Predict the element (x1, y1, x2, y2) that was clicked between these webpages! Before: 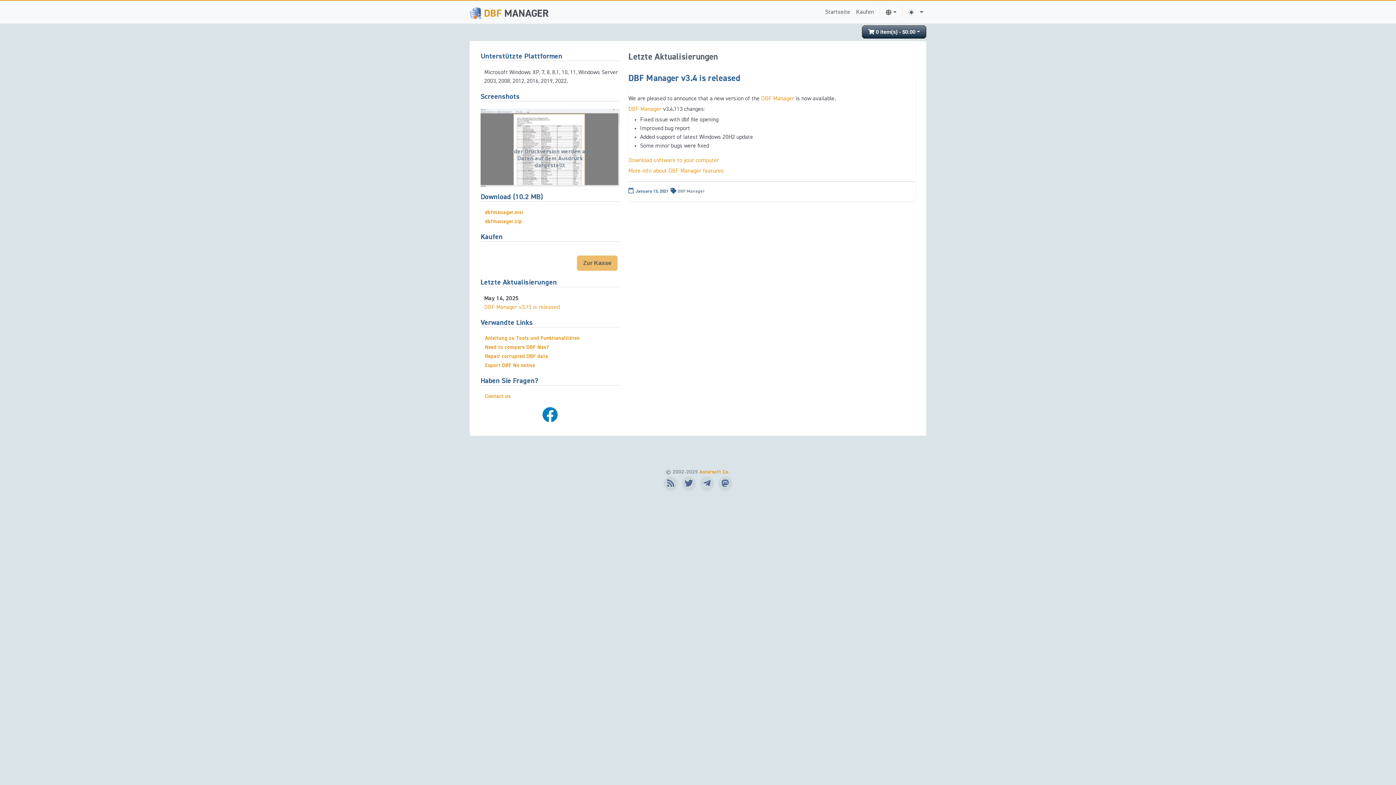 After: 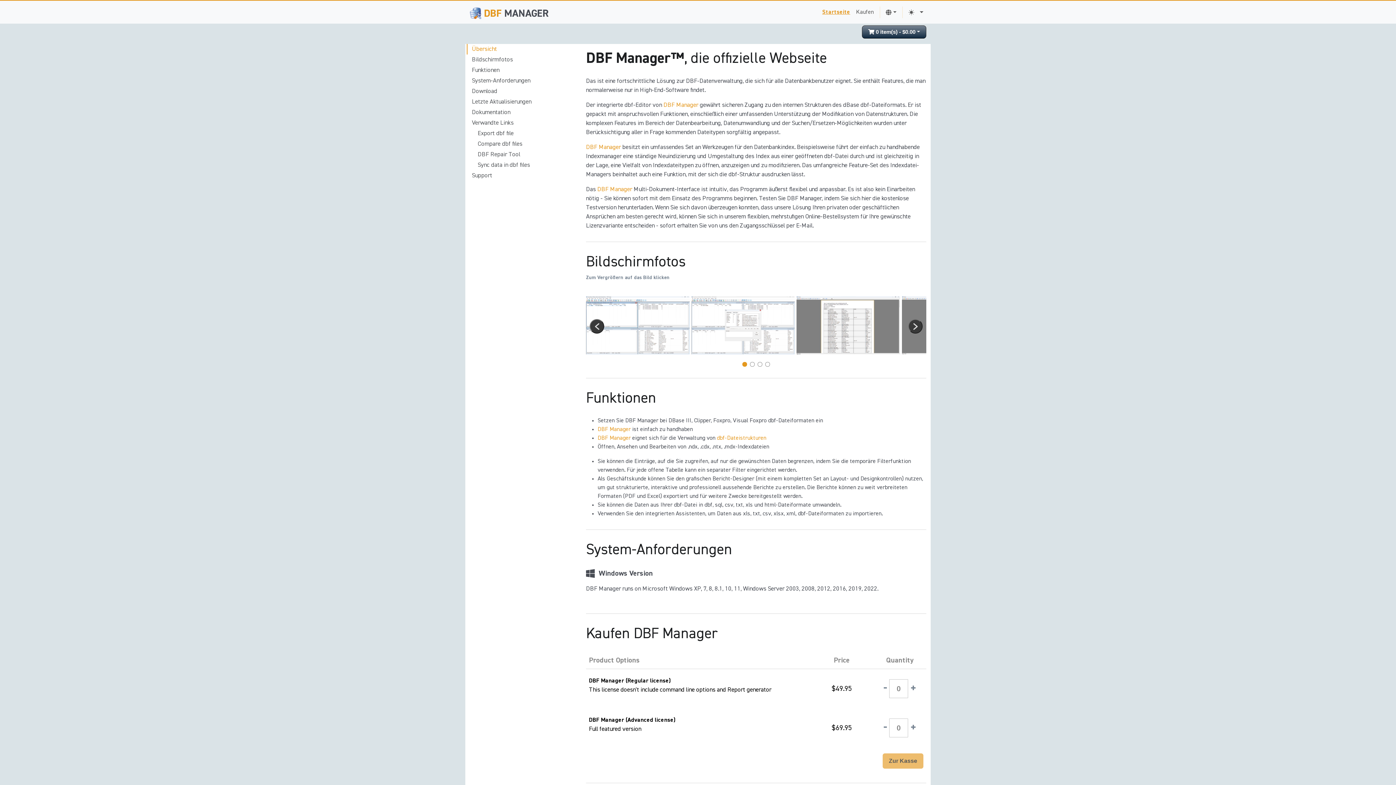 Action: bbox: (822, 4, 853, 19) label: Startseite